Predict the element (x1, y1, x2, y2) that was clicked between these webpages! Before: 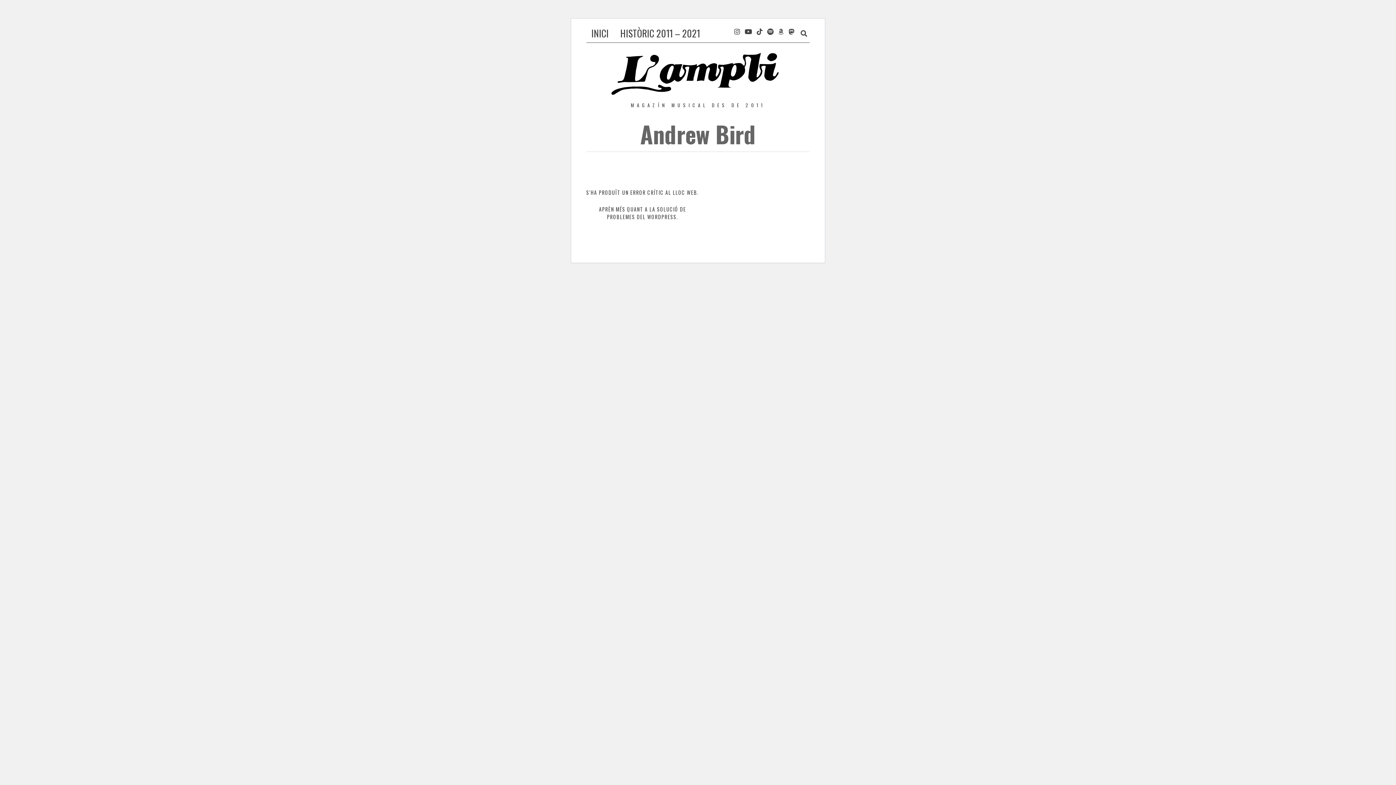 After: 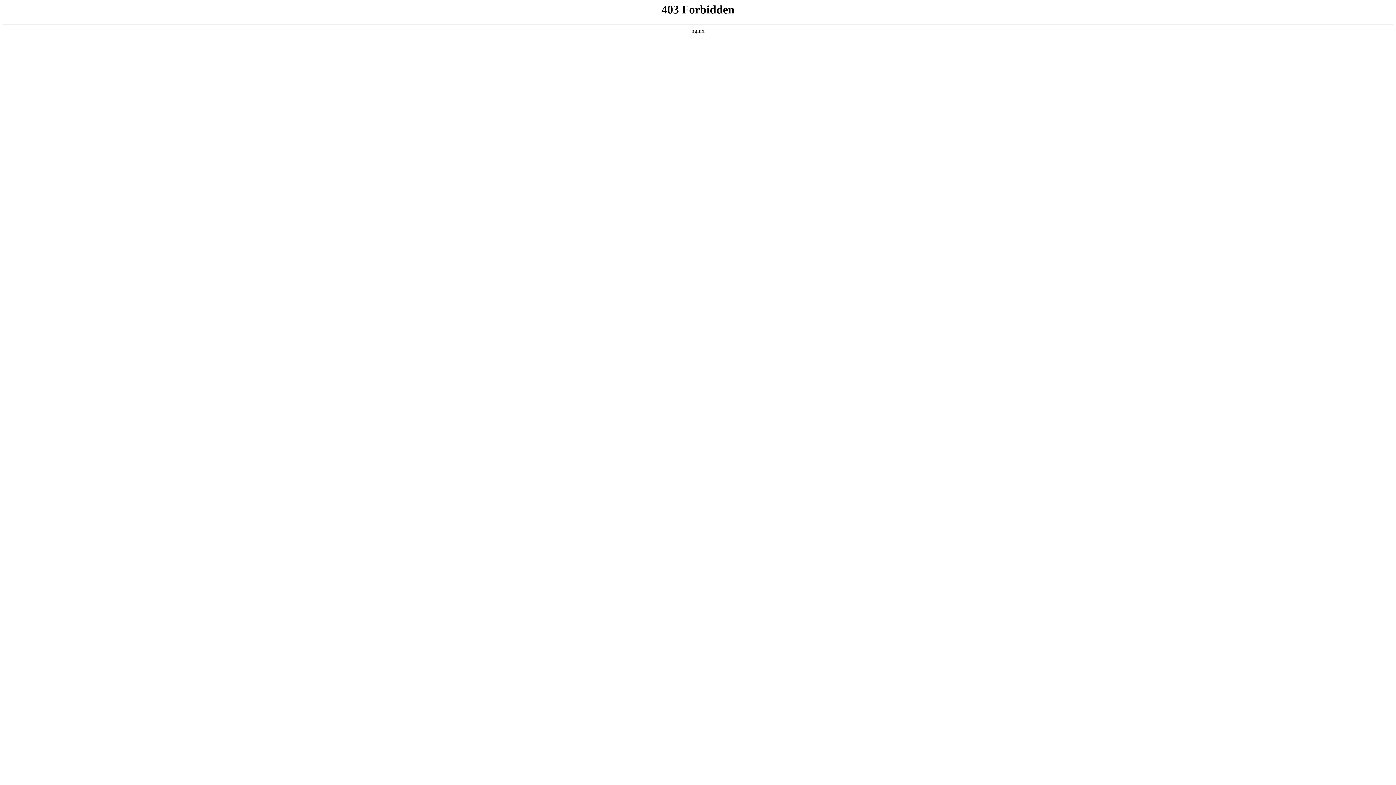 Action: label: APRÈN MÉS QUANT A LA SOLUCIÓ DE PROBLEMES DEL WORDPRESS. bbox: (599, 205, 686, 220)